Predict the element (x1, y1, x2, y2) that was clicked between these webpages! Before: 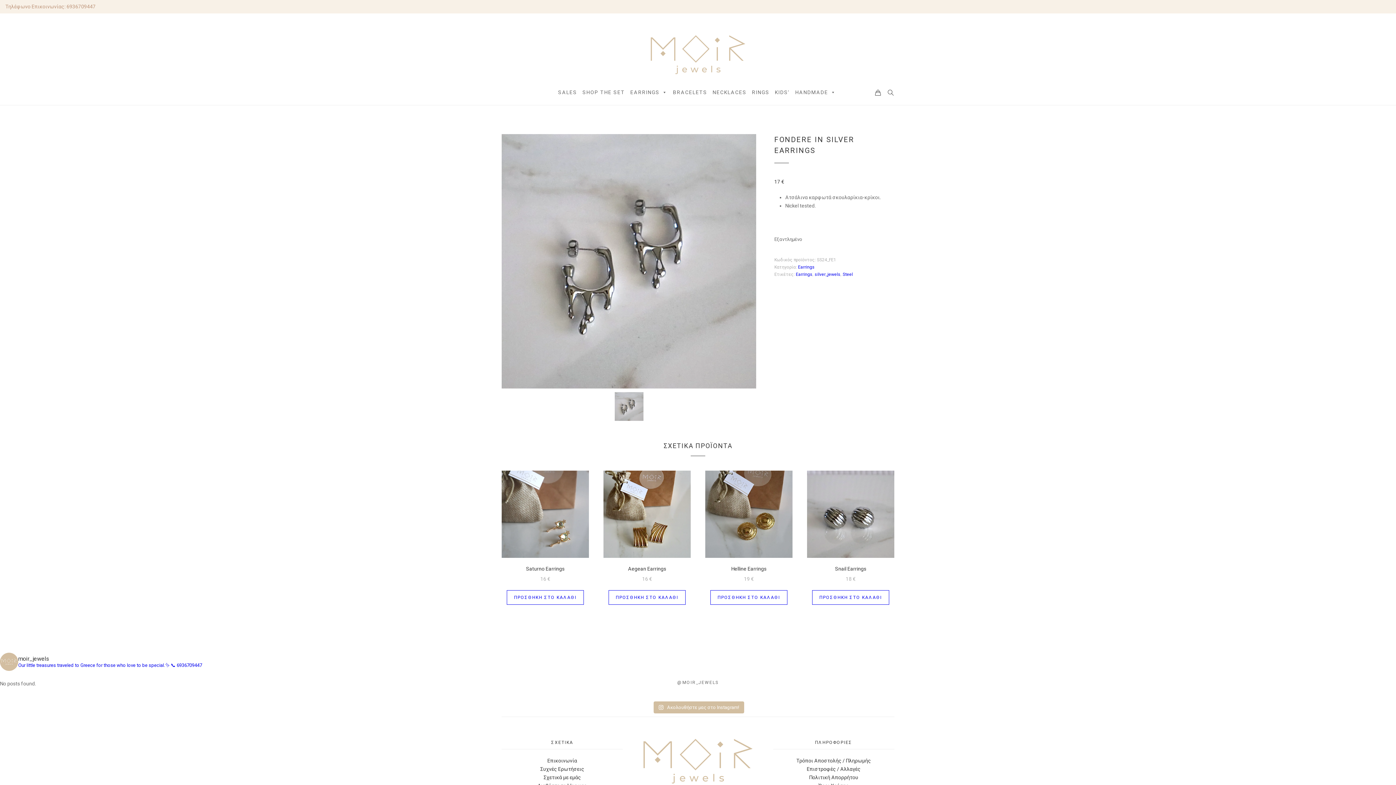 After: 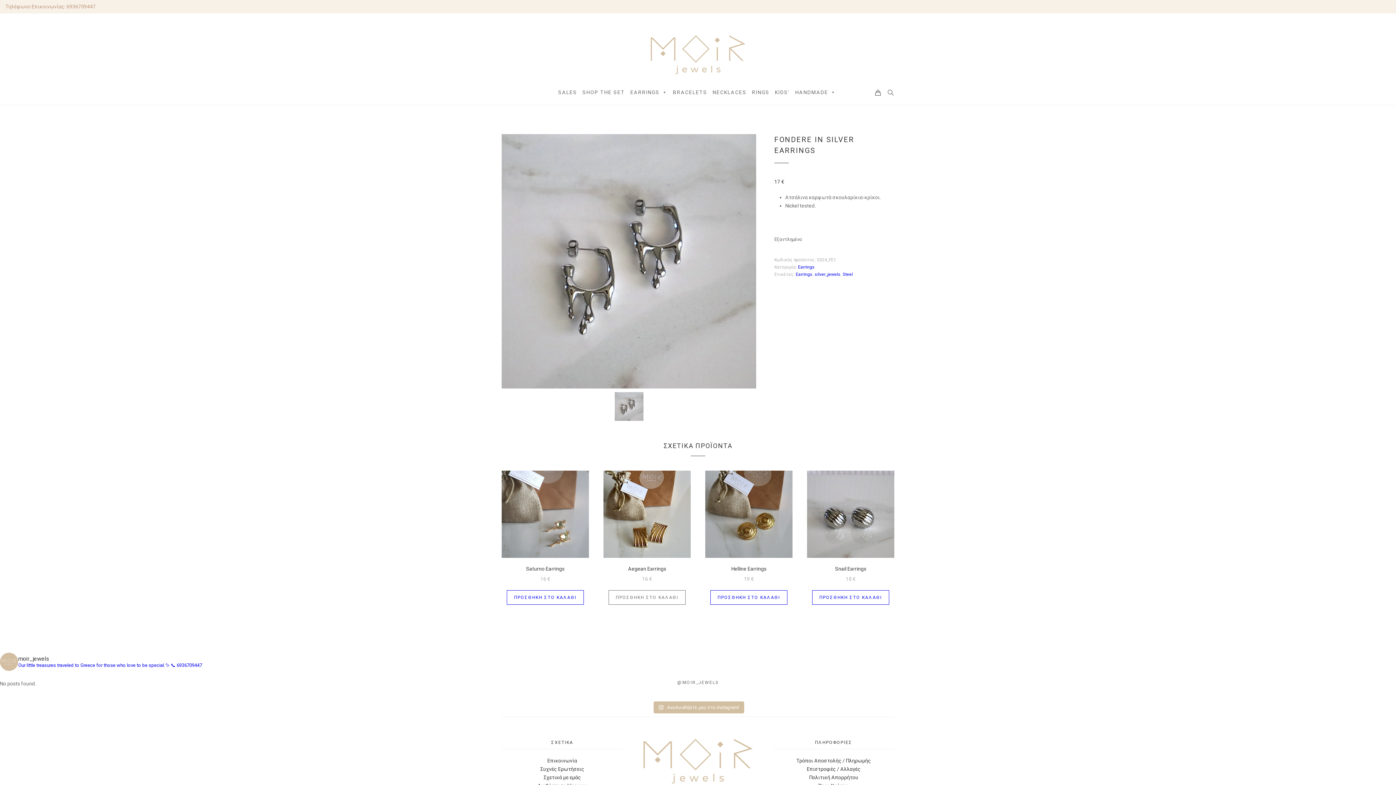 Action: label: Προσθήκη στο καλάθι: “Aegean Earrings” bbox: (608, 590, 685, 604)